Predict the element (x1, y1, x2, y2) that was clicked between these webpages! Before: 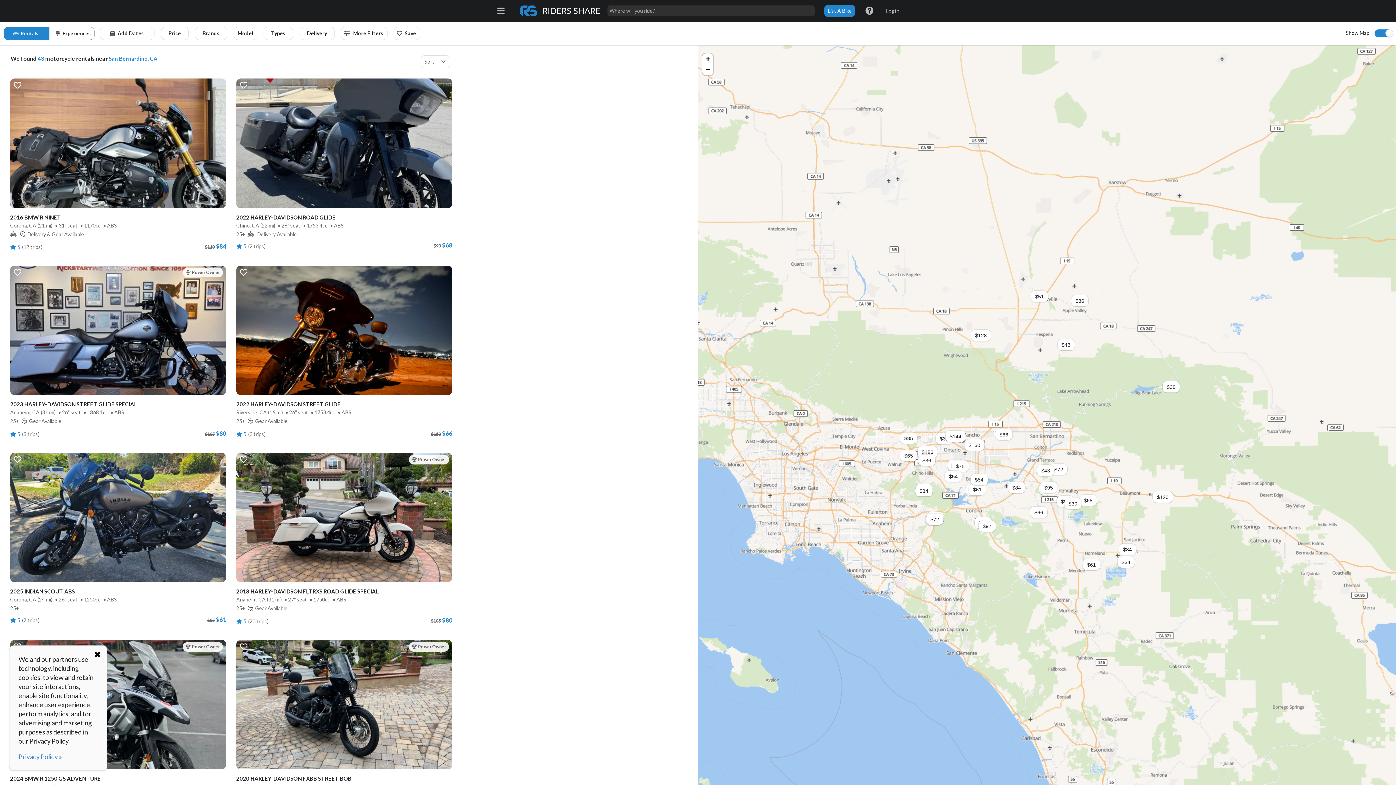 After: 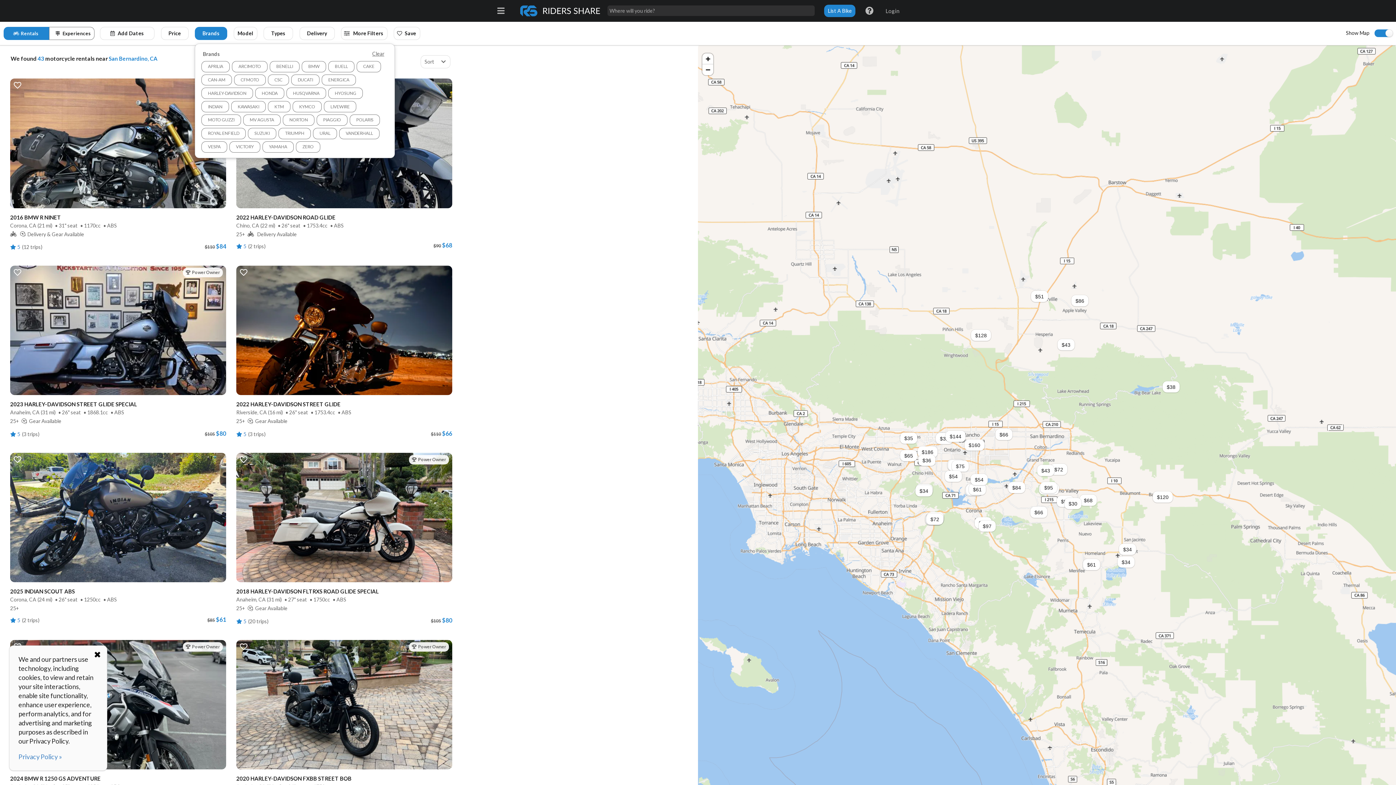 Action: bbox: (194, 26, 227, 40) label: Brands